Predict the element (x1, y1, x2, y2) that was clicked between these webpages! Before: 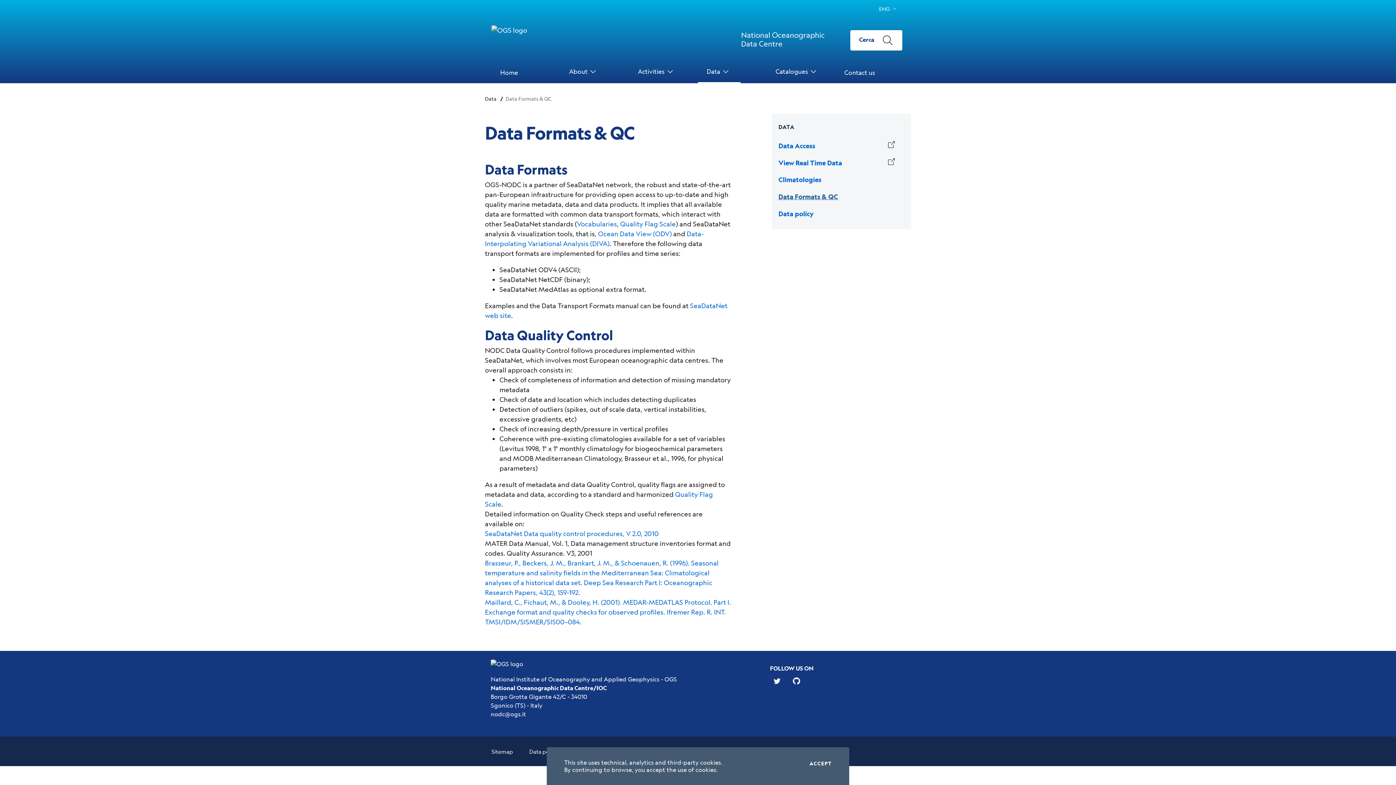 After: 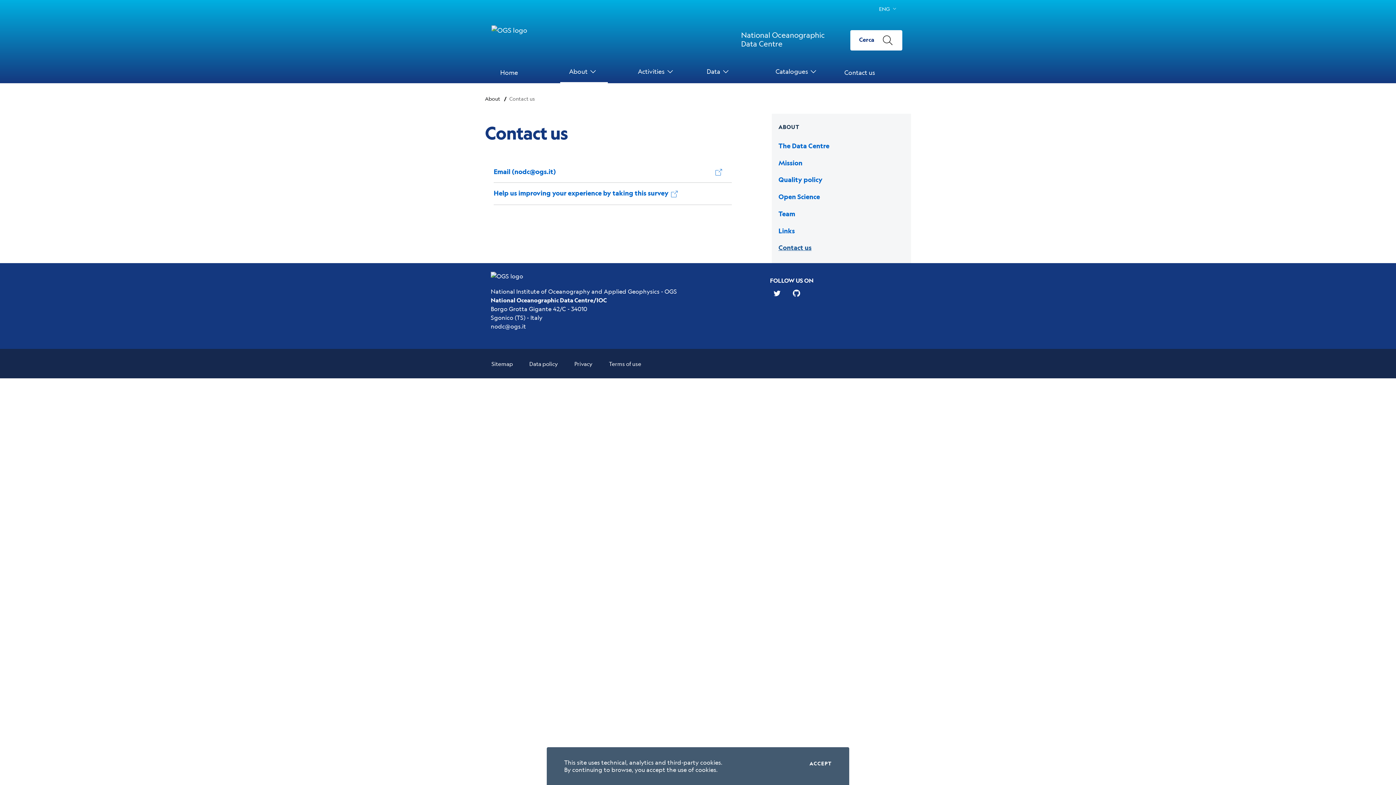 Action: label: Contact us bbox: (835, 63, 883, 83)